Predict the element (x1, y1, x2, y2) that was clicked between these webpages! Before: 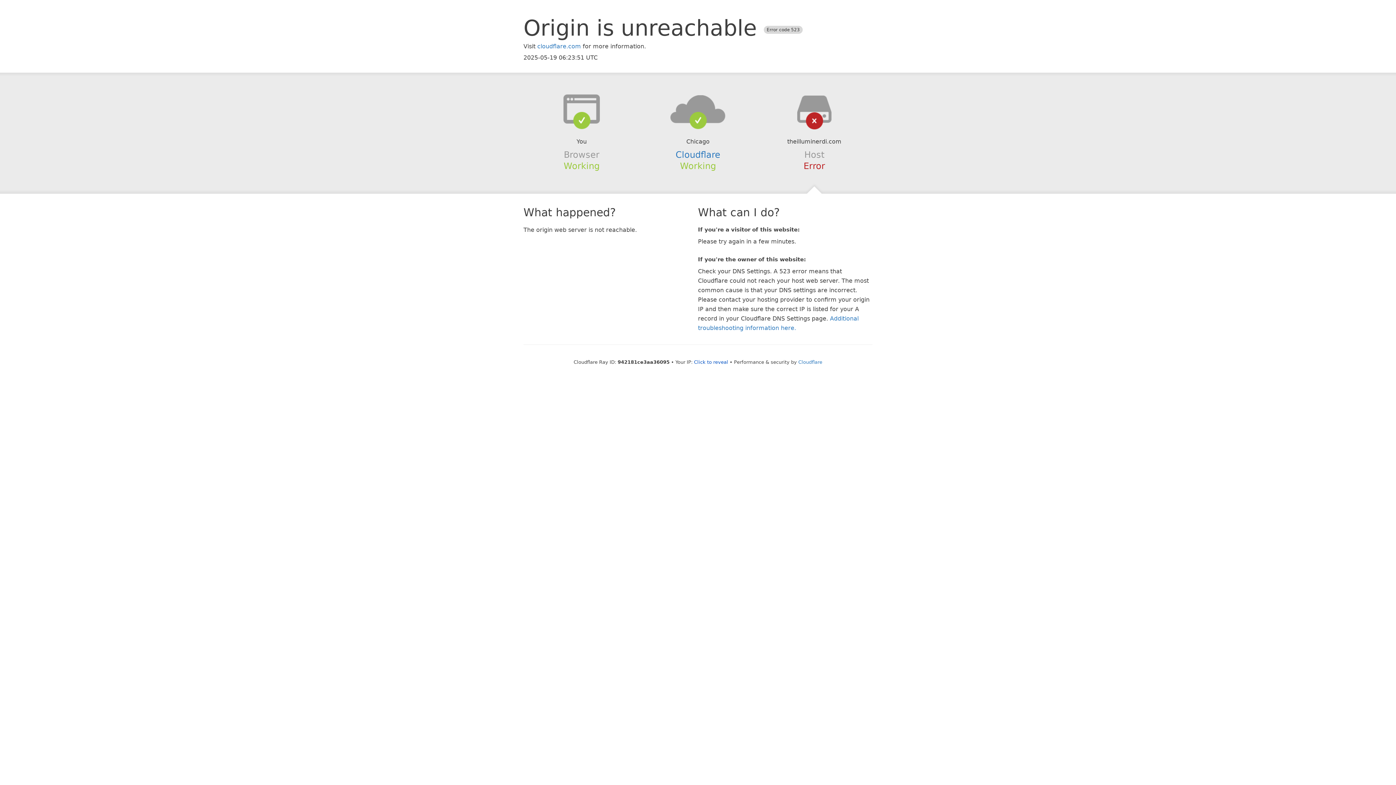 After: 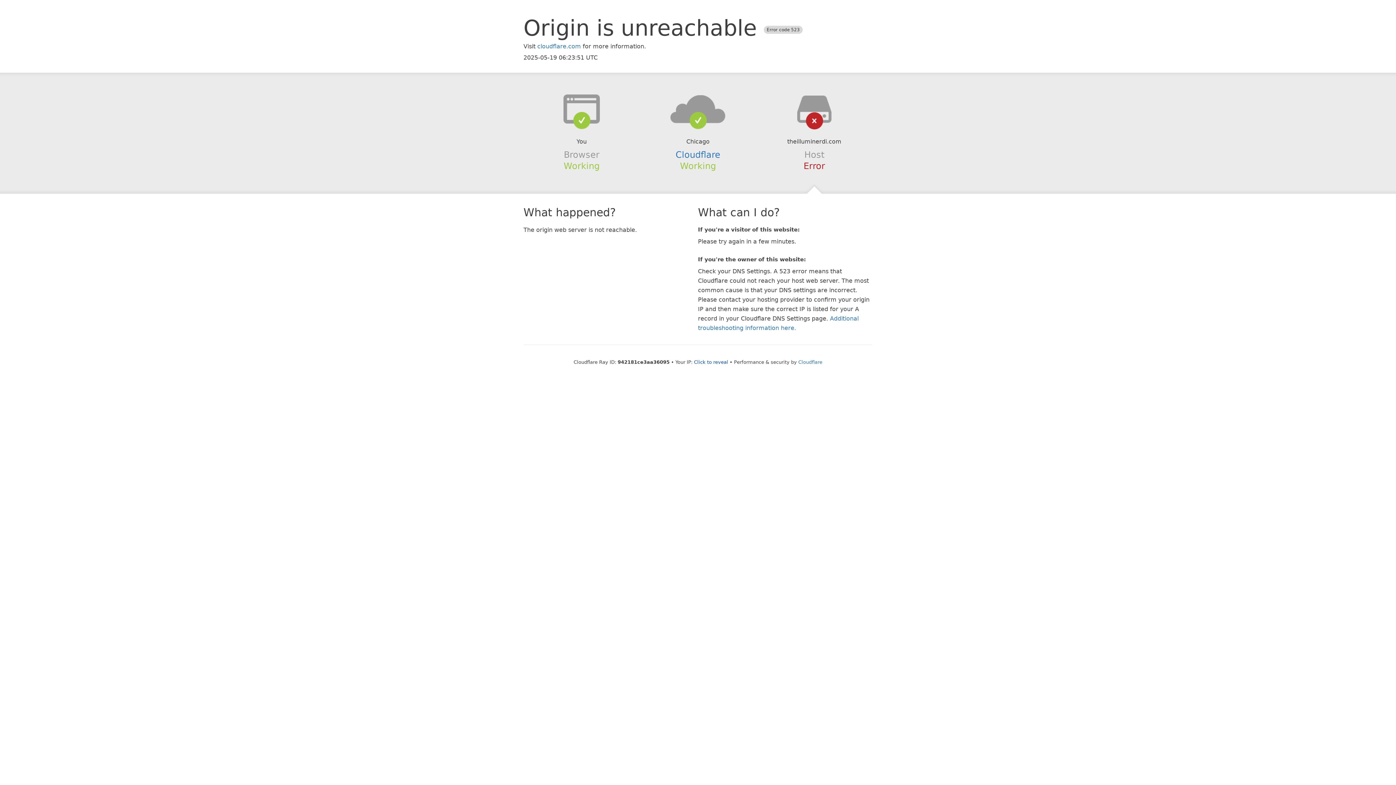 Action: bbox: (639, 94, 756, 123)